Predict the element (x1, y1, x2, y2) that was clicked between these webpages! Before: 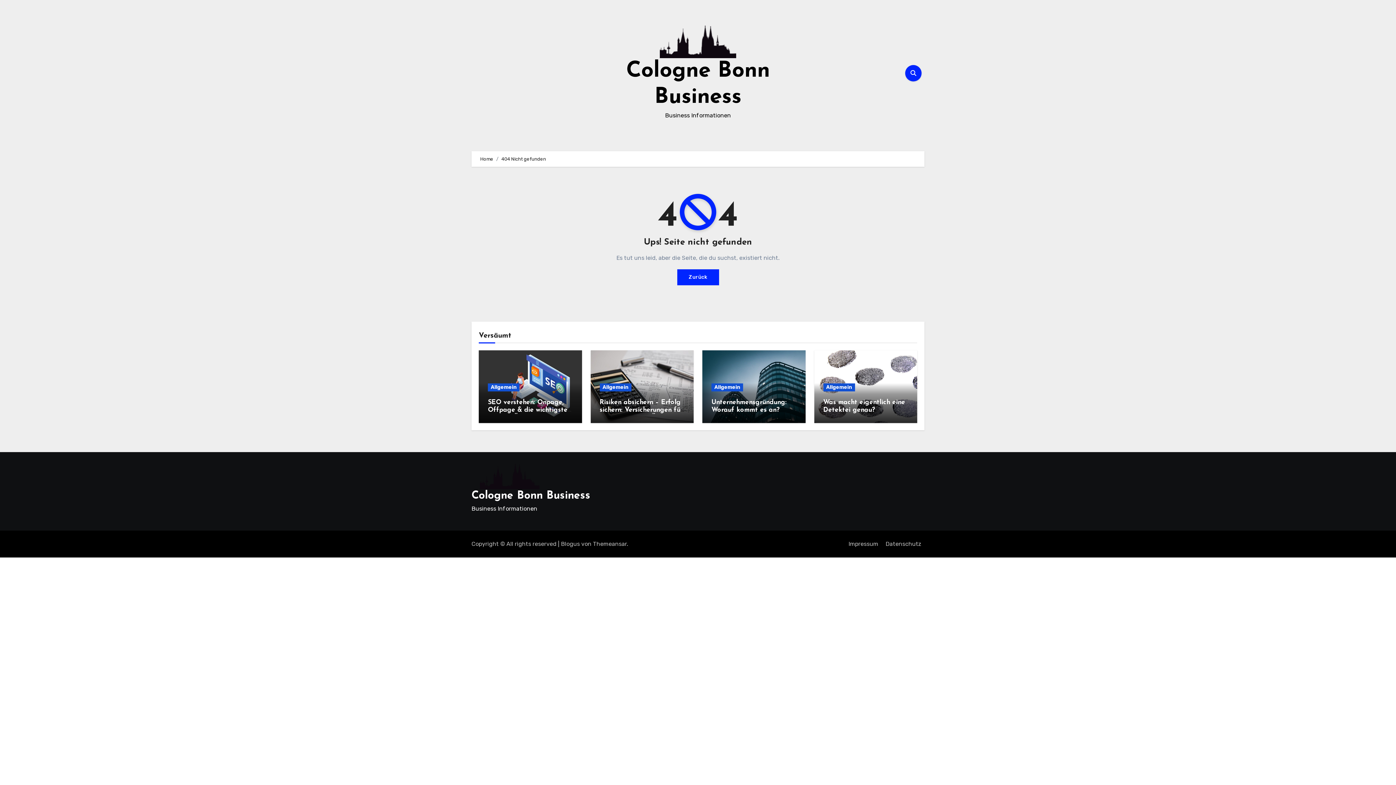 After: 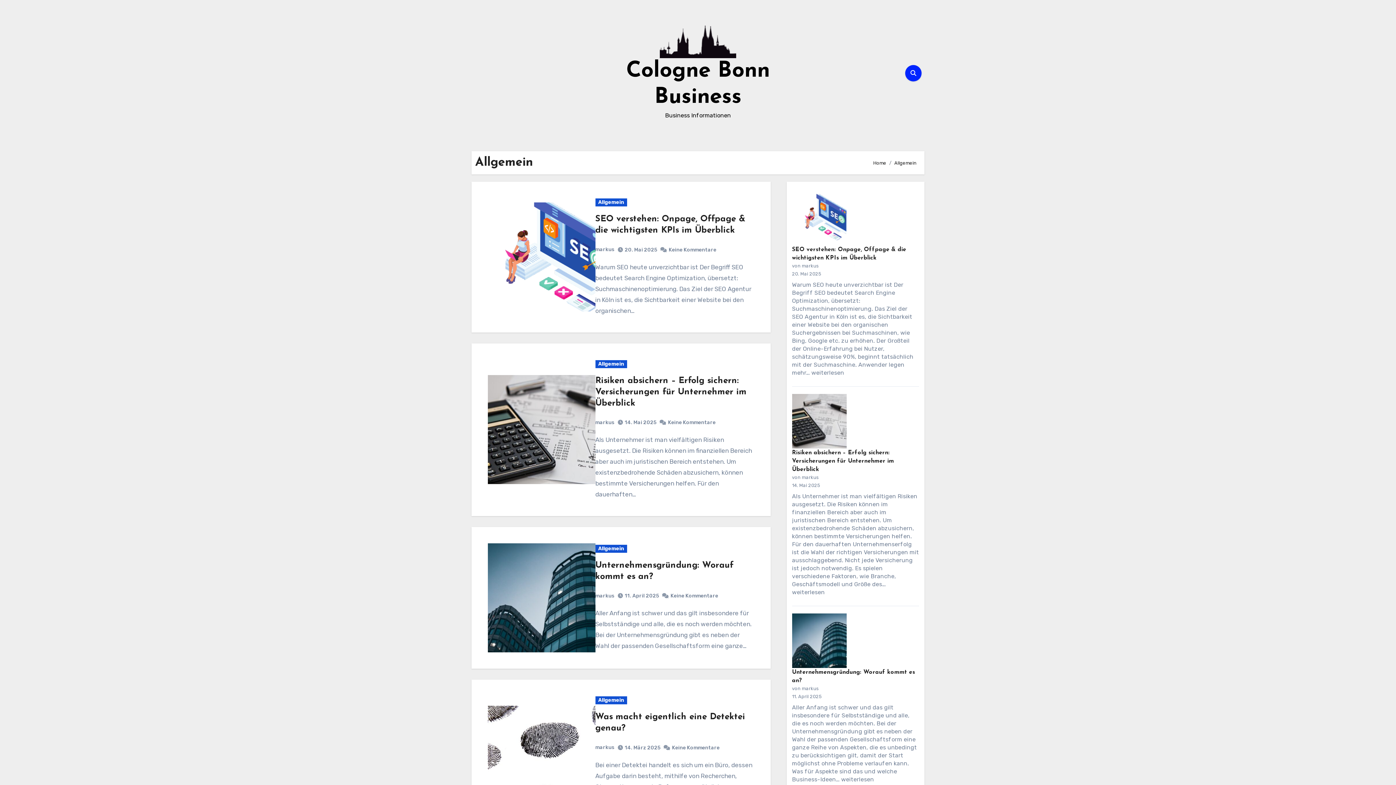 Action: label: Allgemein bbox: (823, 383, 855, 391)